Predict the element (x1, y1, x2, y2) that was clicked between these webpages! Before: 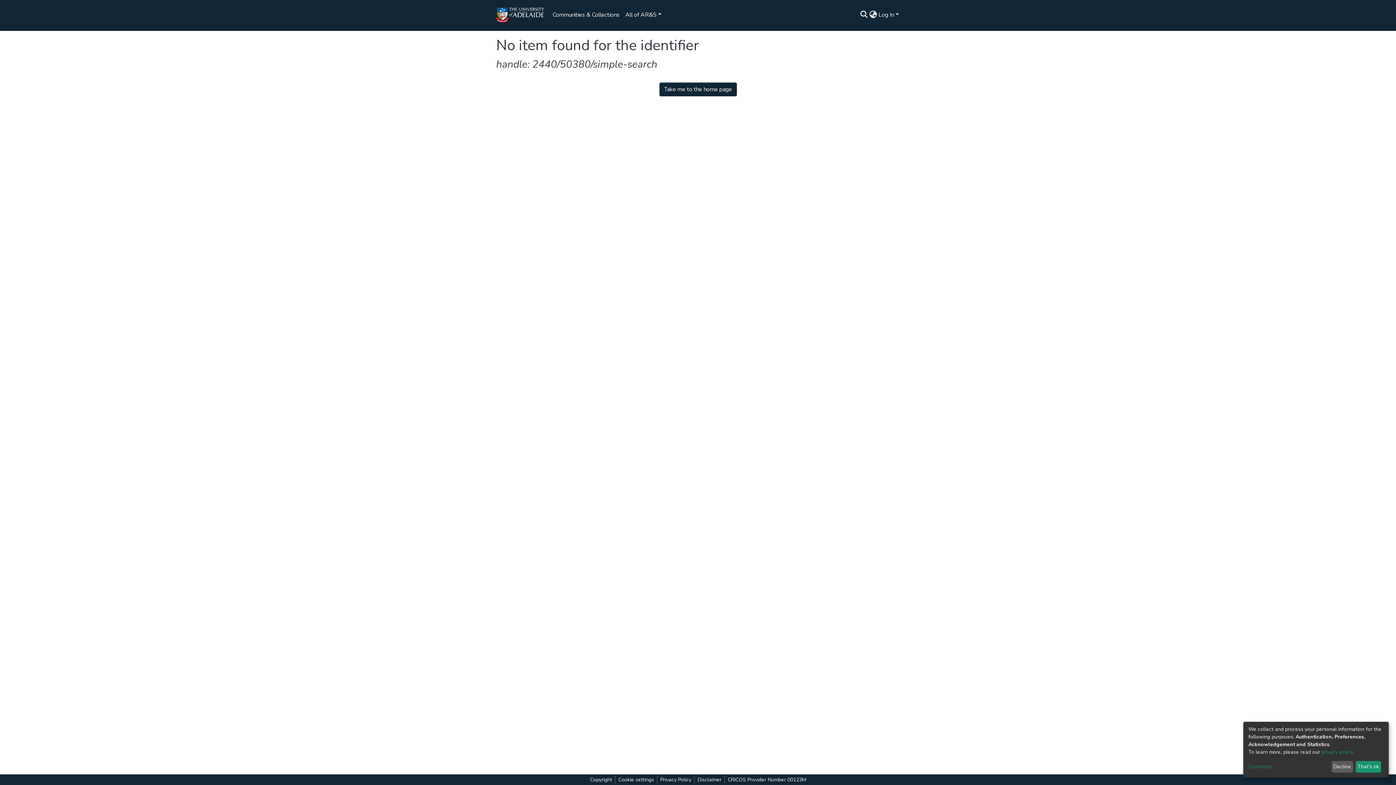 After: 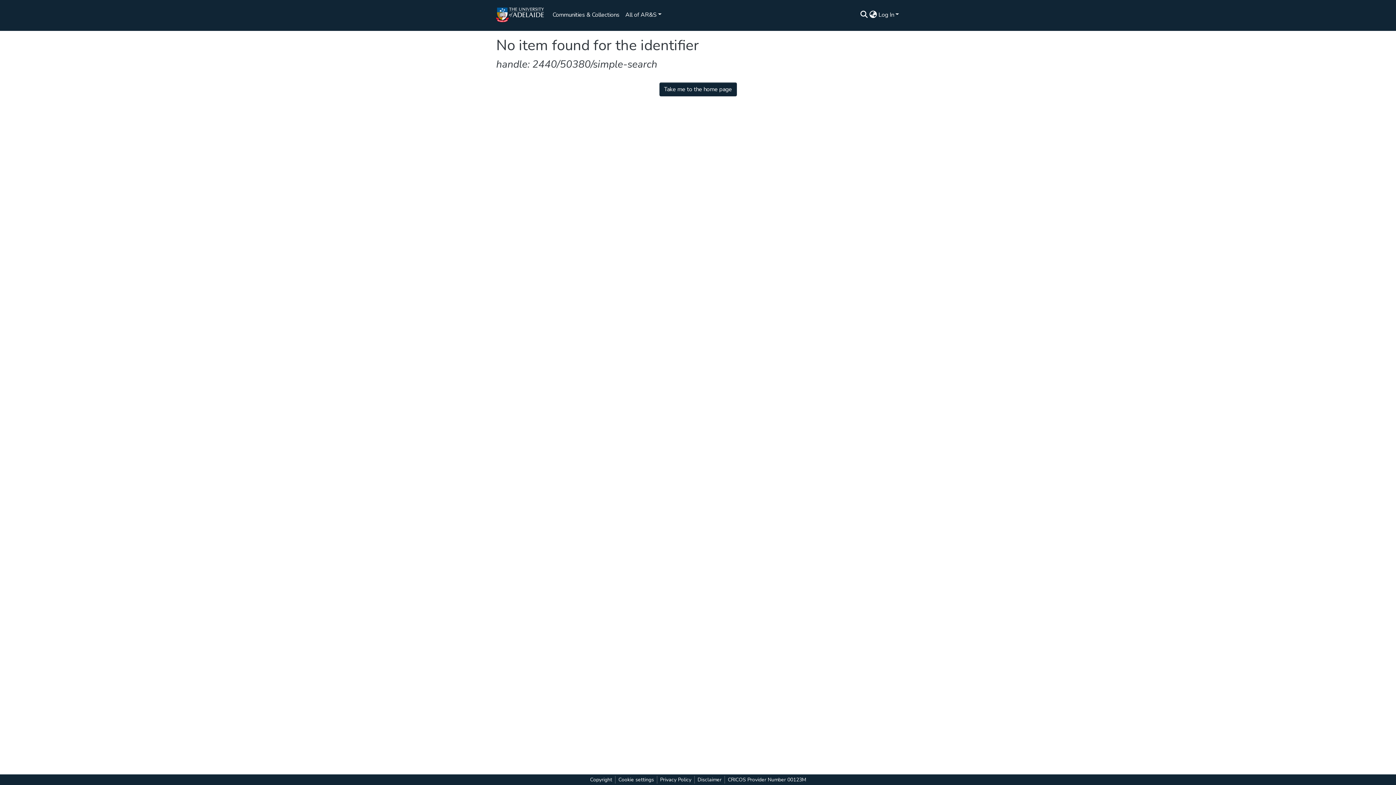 Action: bbox: (1336, 763, 1355, 773) label: Decline